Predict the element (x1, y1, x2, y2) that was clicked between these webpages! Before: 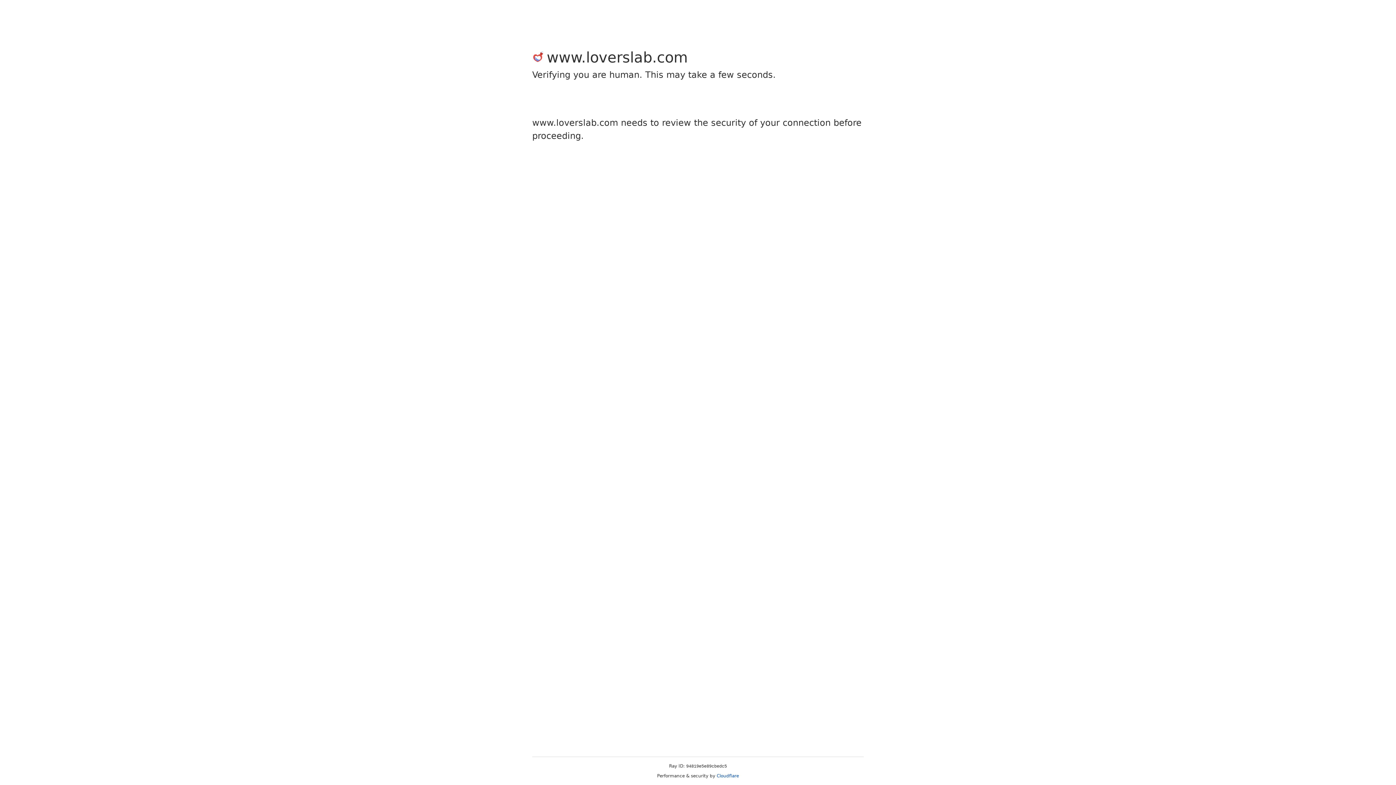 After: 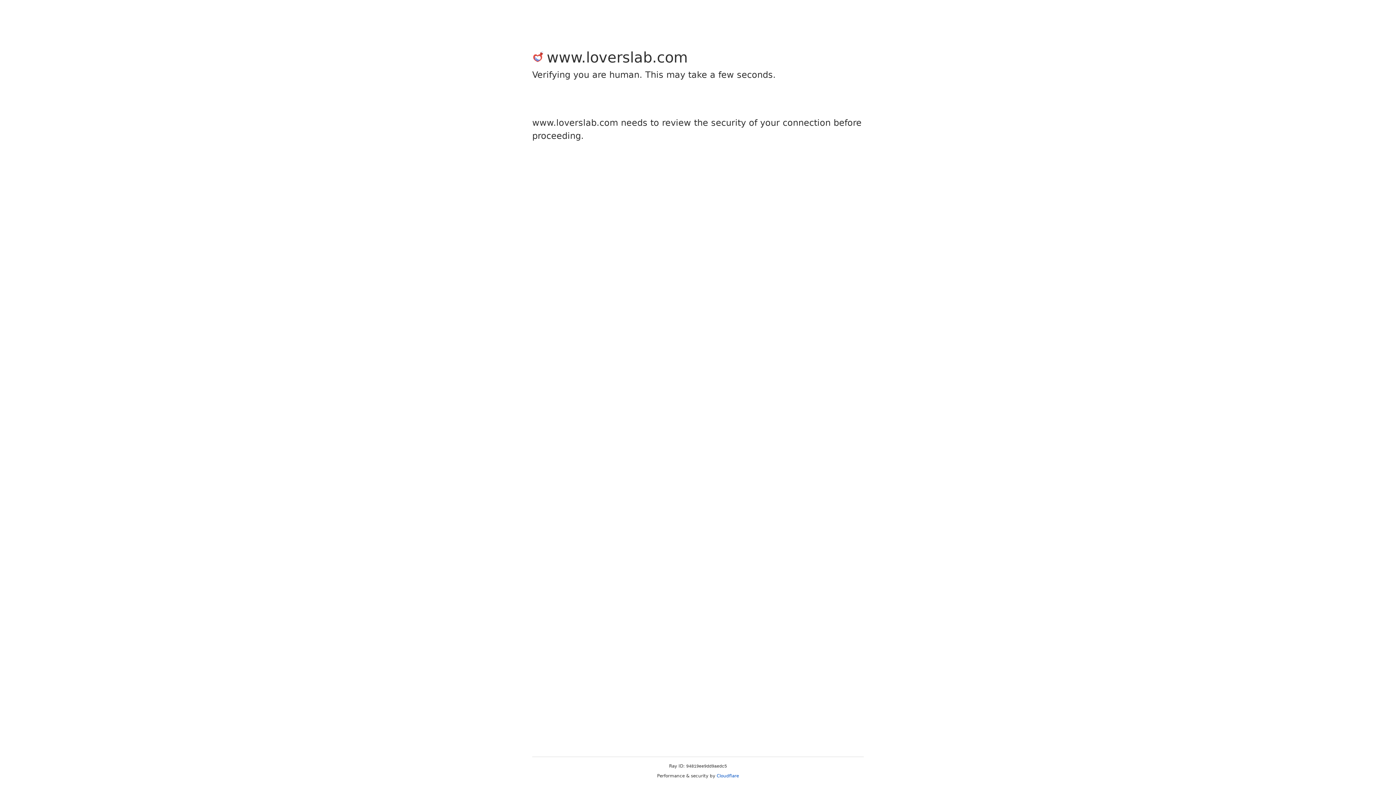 Action: bbox: (716, 773, 739, 778) label: Cloudflare